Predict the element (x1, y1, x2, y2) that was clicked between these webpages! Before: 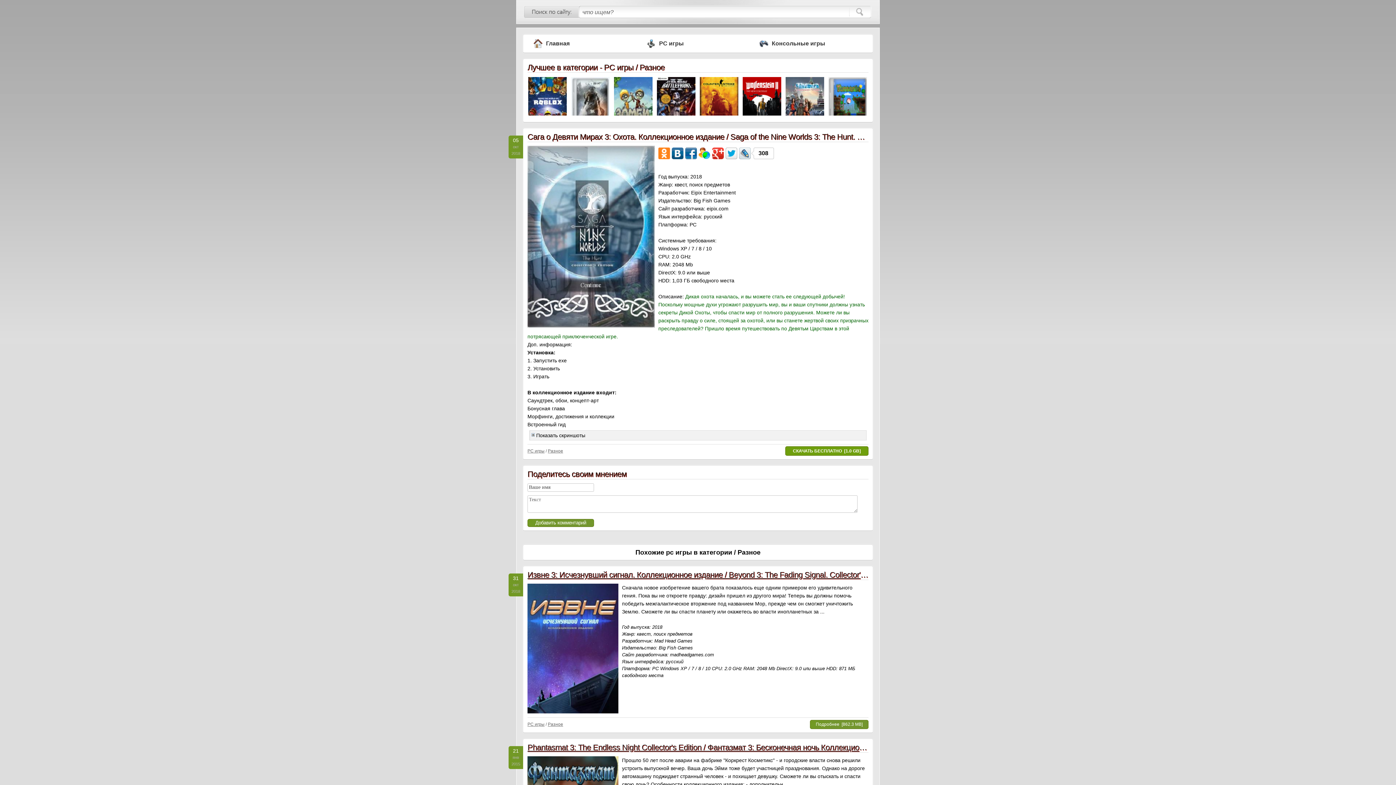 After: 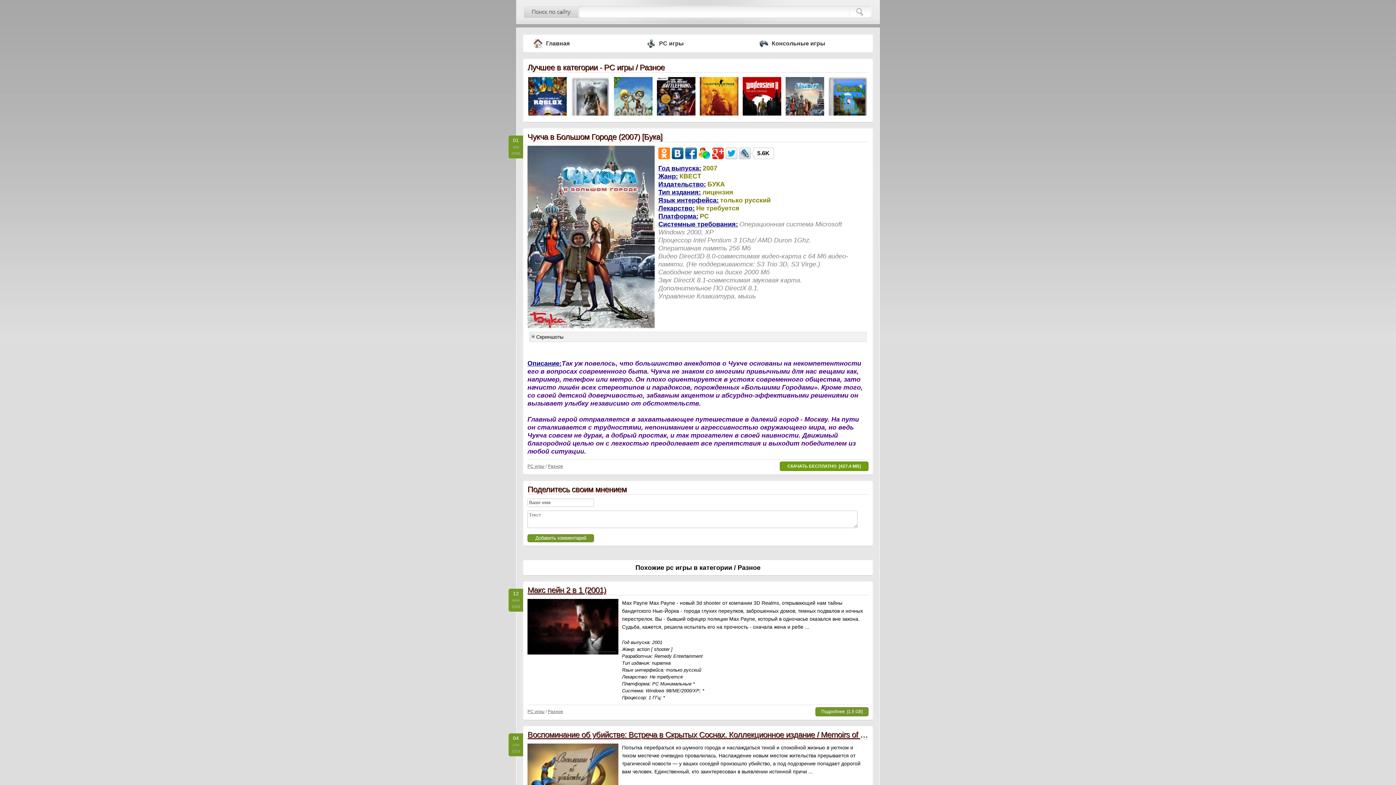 Action: bbox: (785, 77, 824, 115)